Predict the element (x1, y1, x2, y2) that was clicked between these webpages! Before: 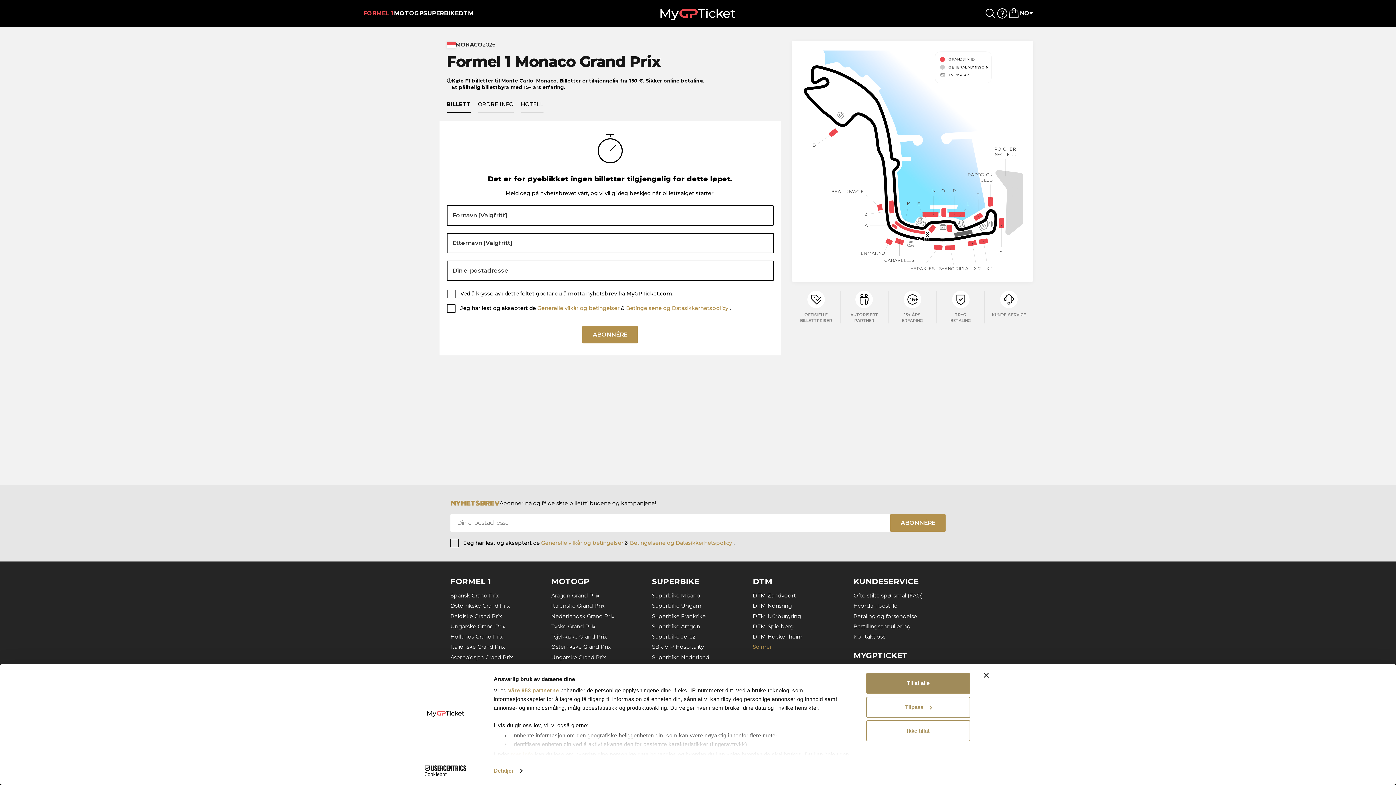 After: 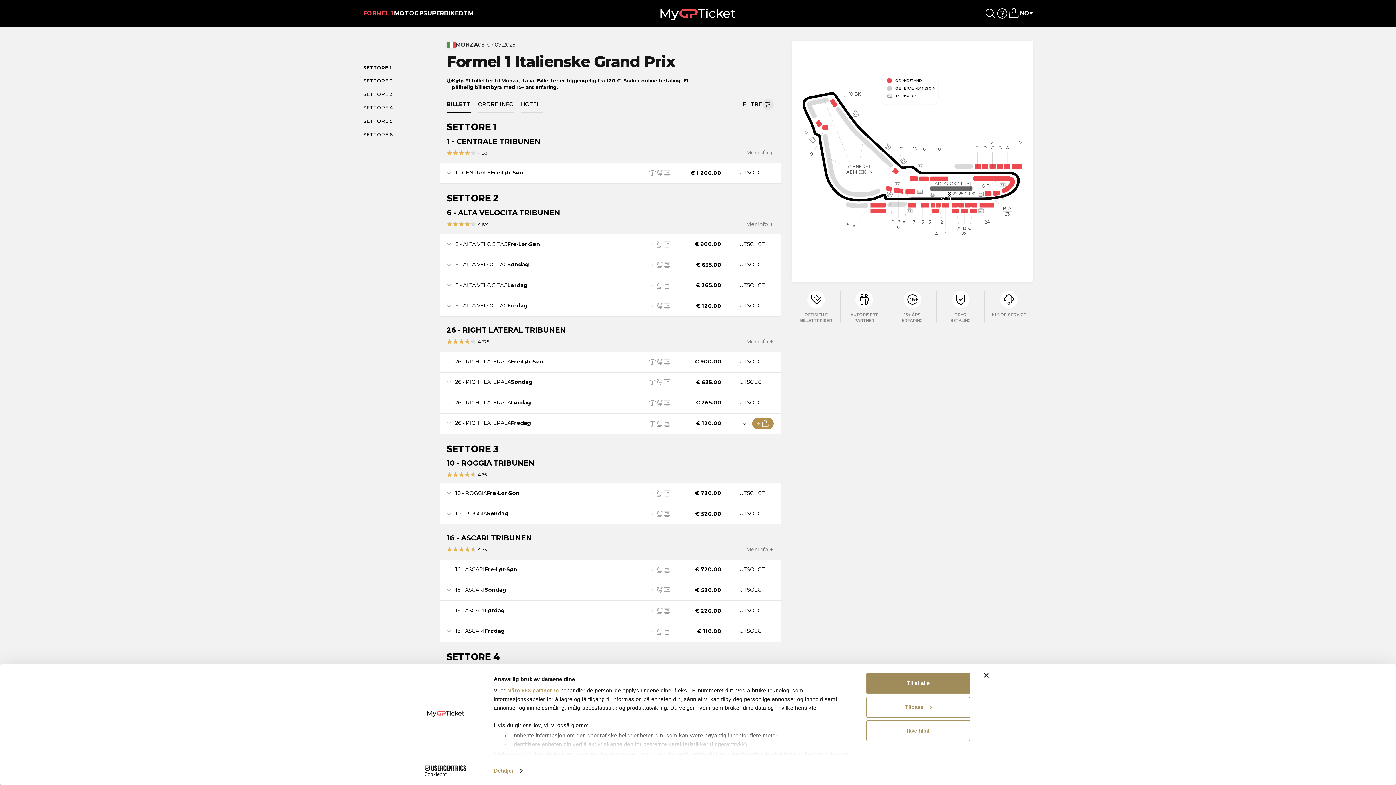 Action: bbox: (450, 644, 505, 650) label: Italienske Grand Prix